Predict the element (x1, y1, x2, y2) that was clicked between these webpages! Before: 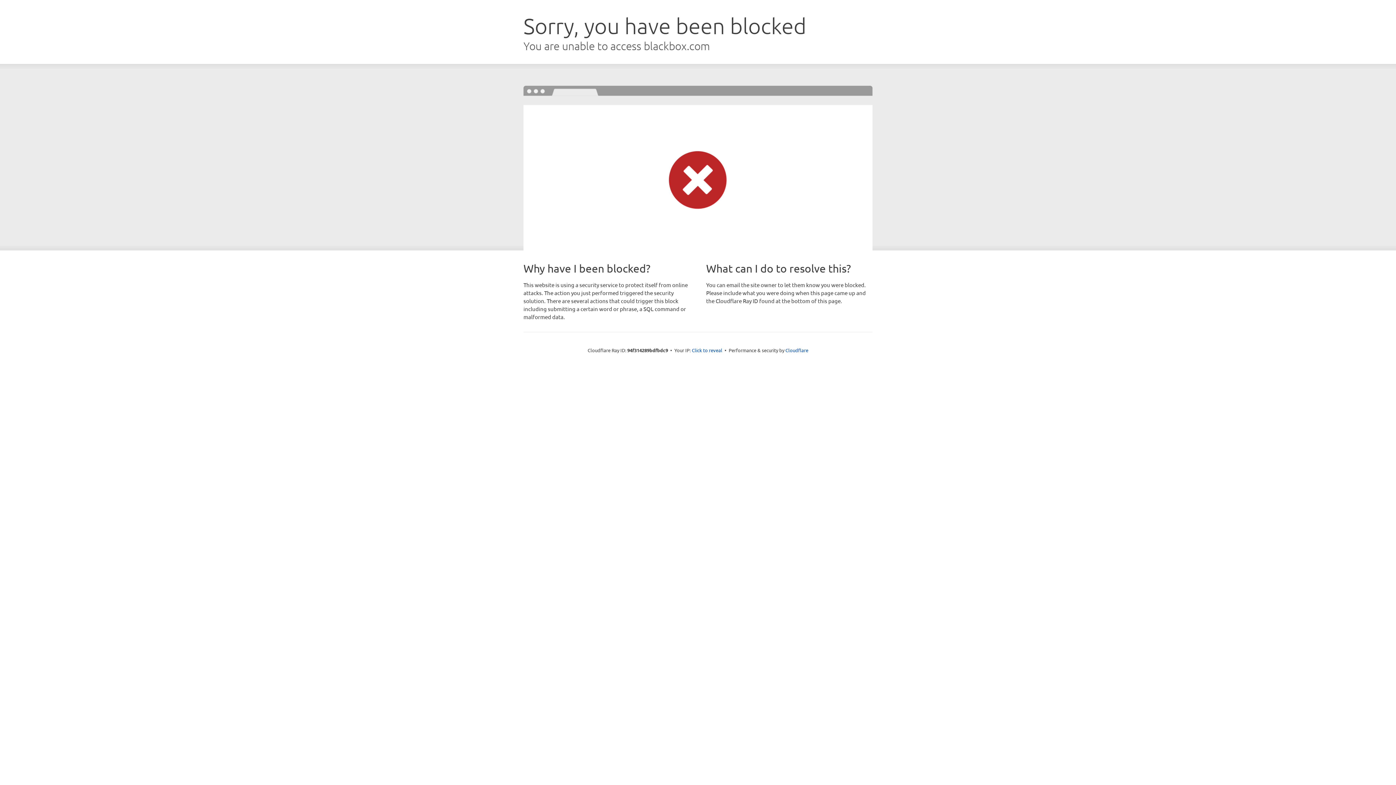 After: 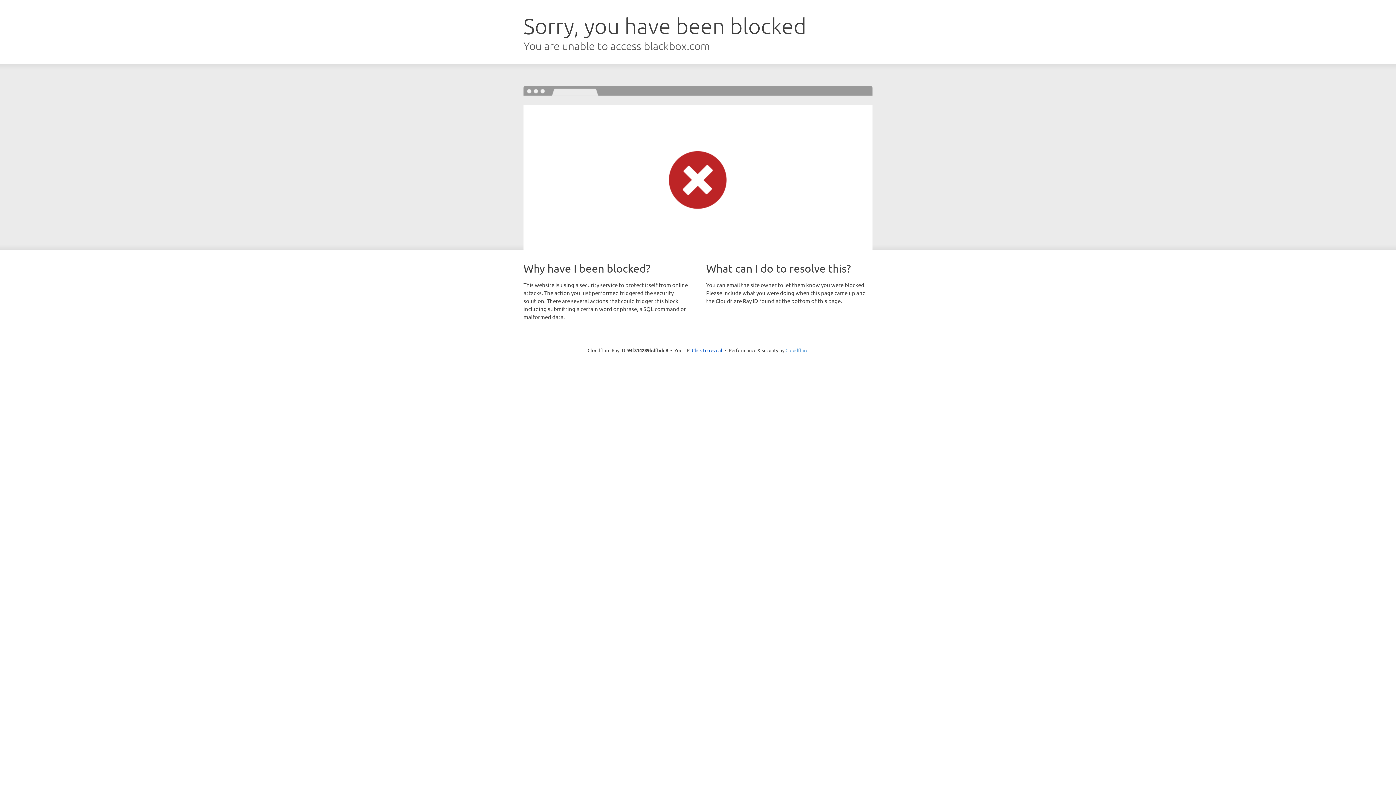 Action: label: Cloudflare bbox: (785, 347, 808, 353)